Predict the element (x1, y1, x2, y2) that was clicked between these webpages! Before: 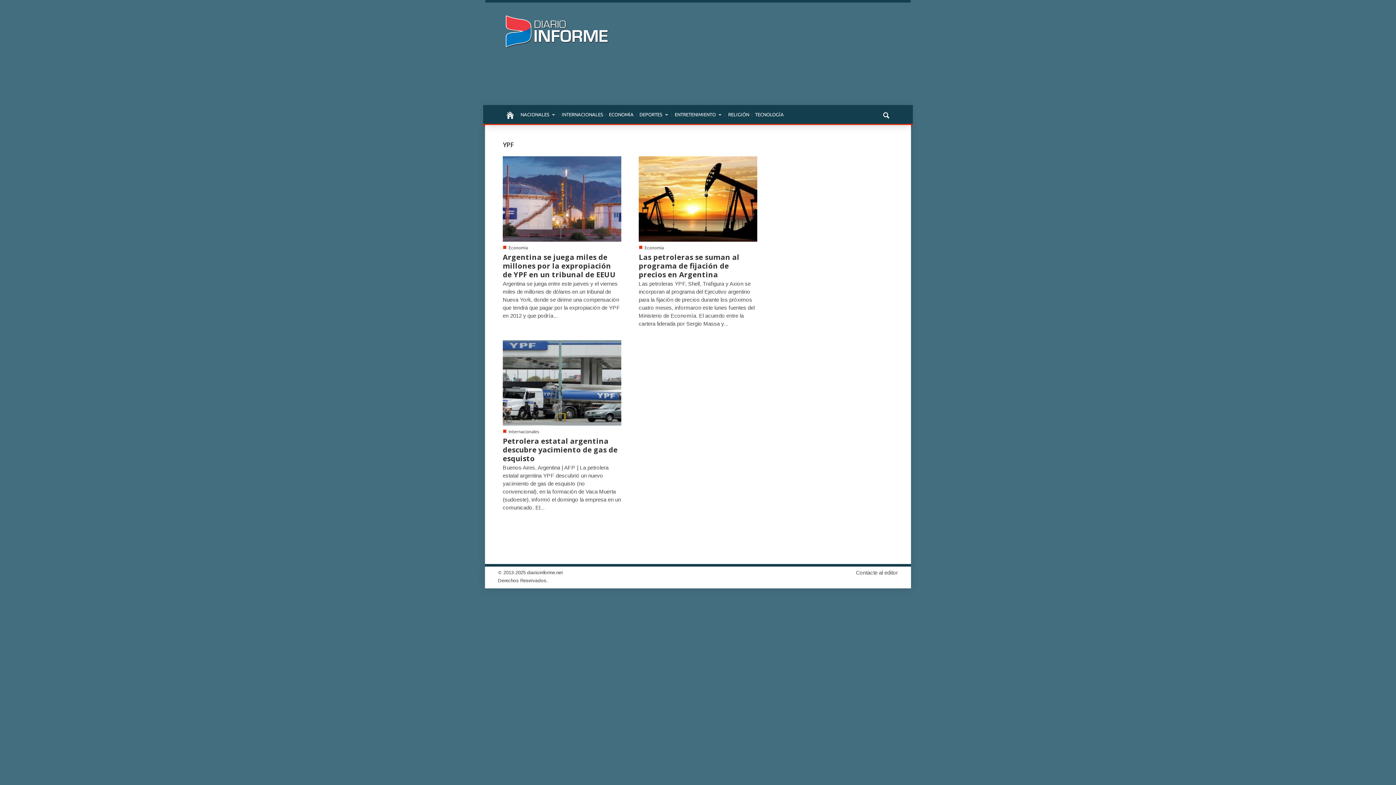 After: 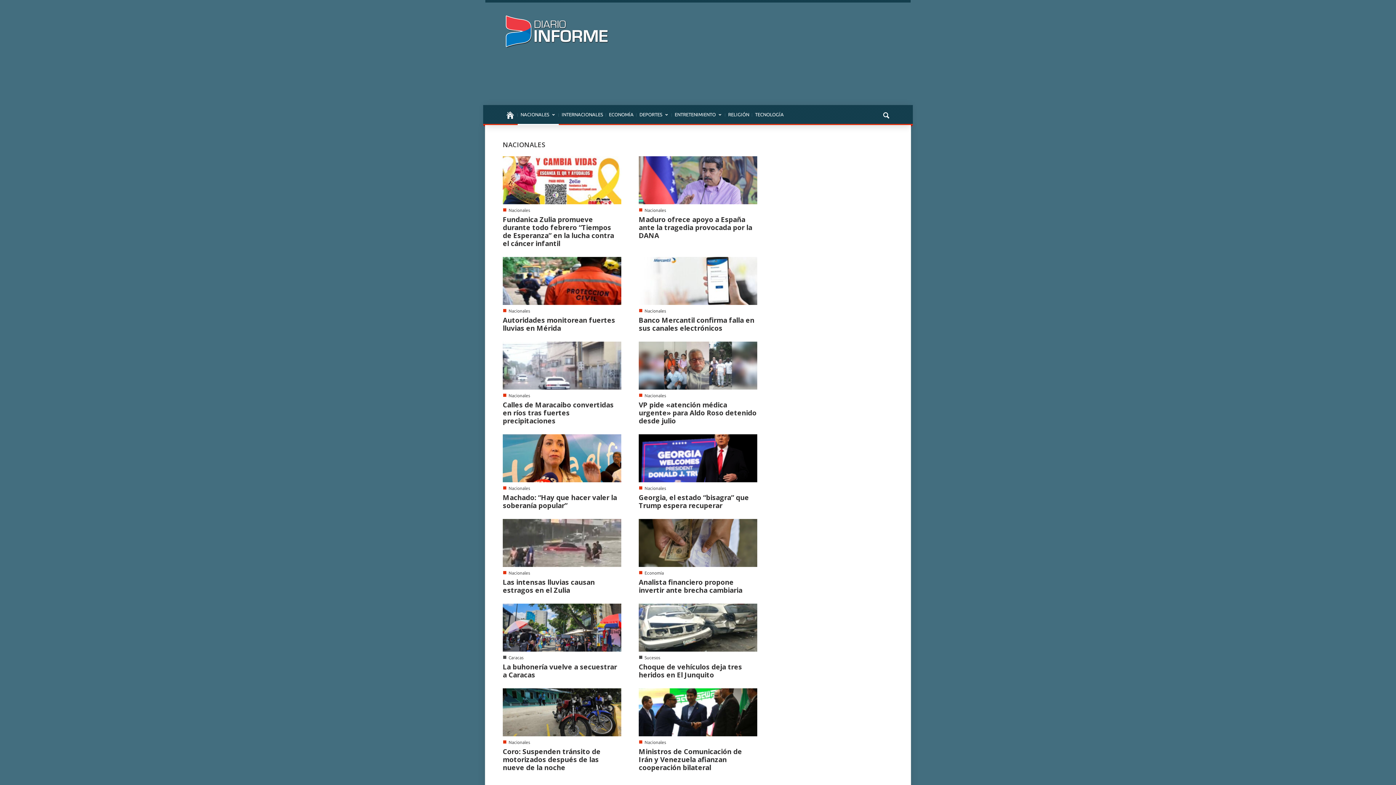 Action: label: NACIONALES
» bbox: (517, 105, 558, 125)